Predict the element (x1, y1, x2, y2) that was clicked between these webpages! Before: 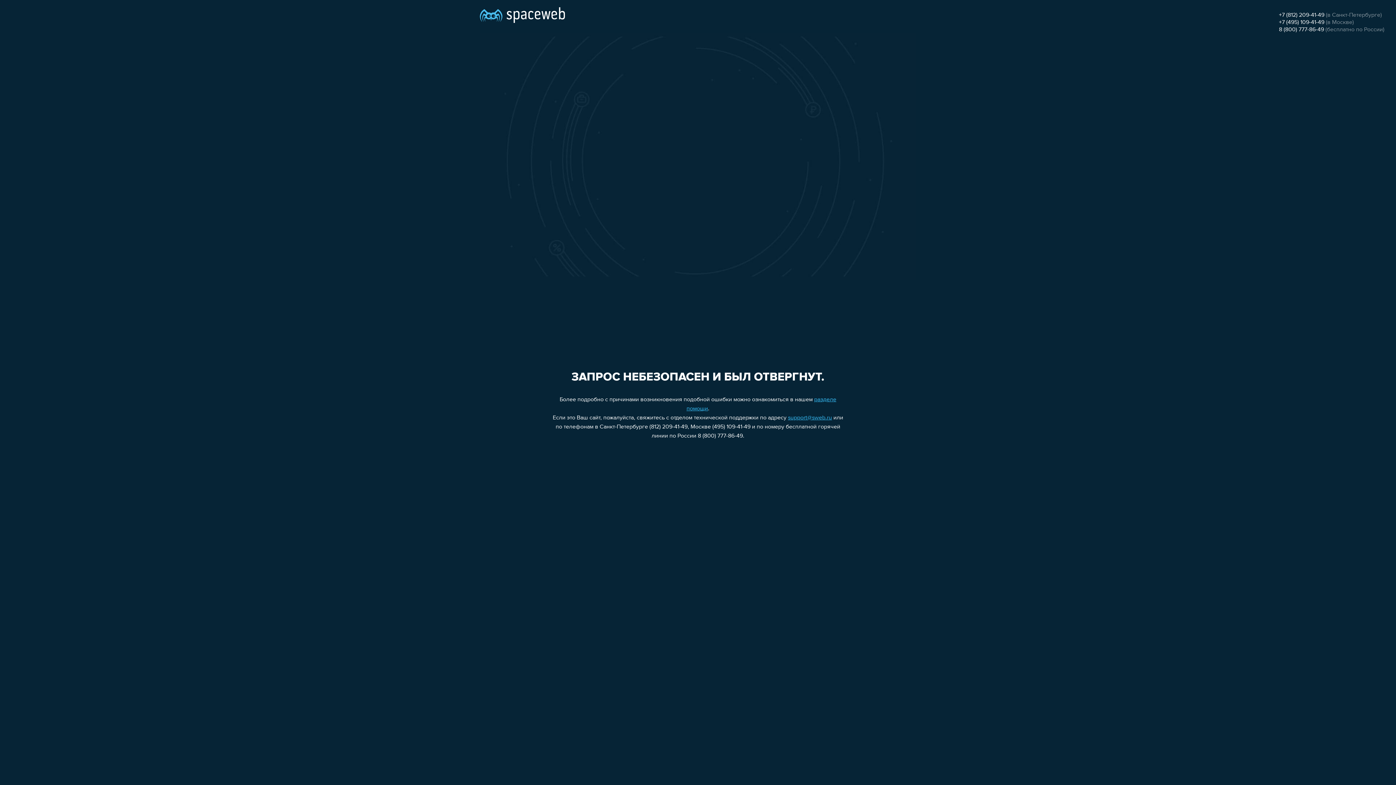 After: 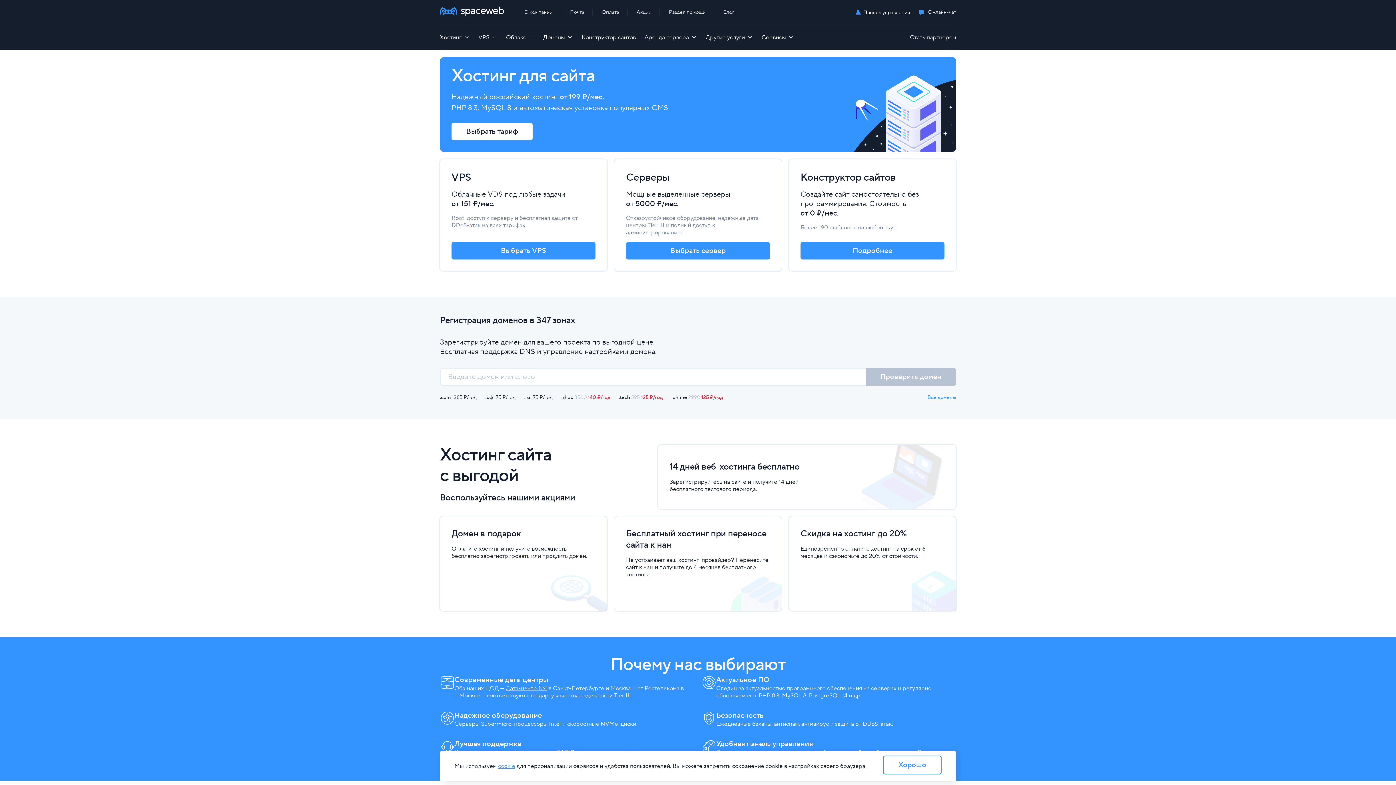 Action: bbox: (480, 0, 565, 25)